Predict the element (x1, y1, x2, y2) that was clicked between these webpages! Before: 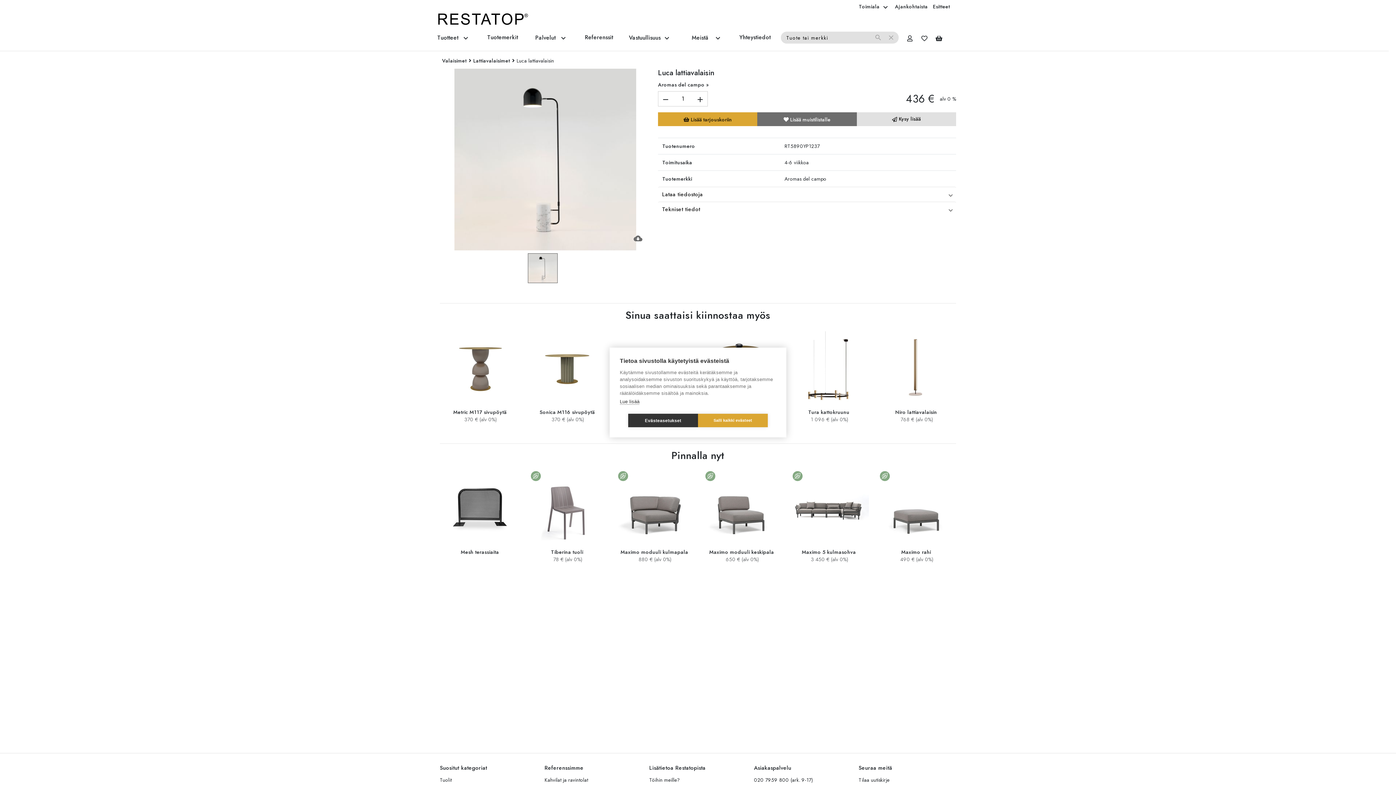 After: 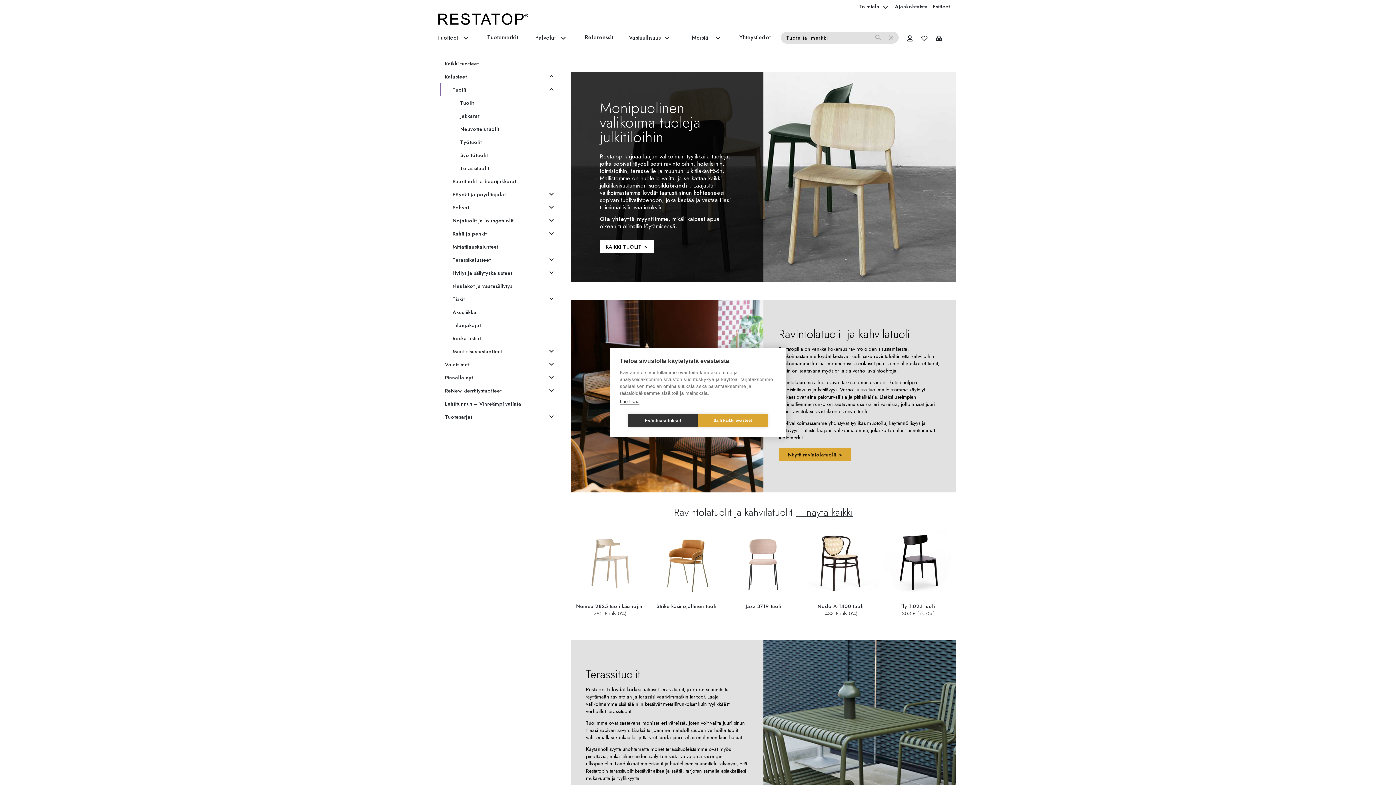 Action: bbox: (440, 776, 451, 784) label: Tuolit